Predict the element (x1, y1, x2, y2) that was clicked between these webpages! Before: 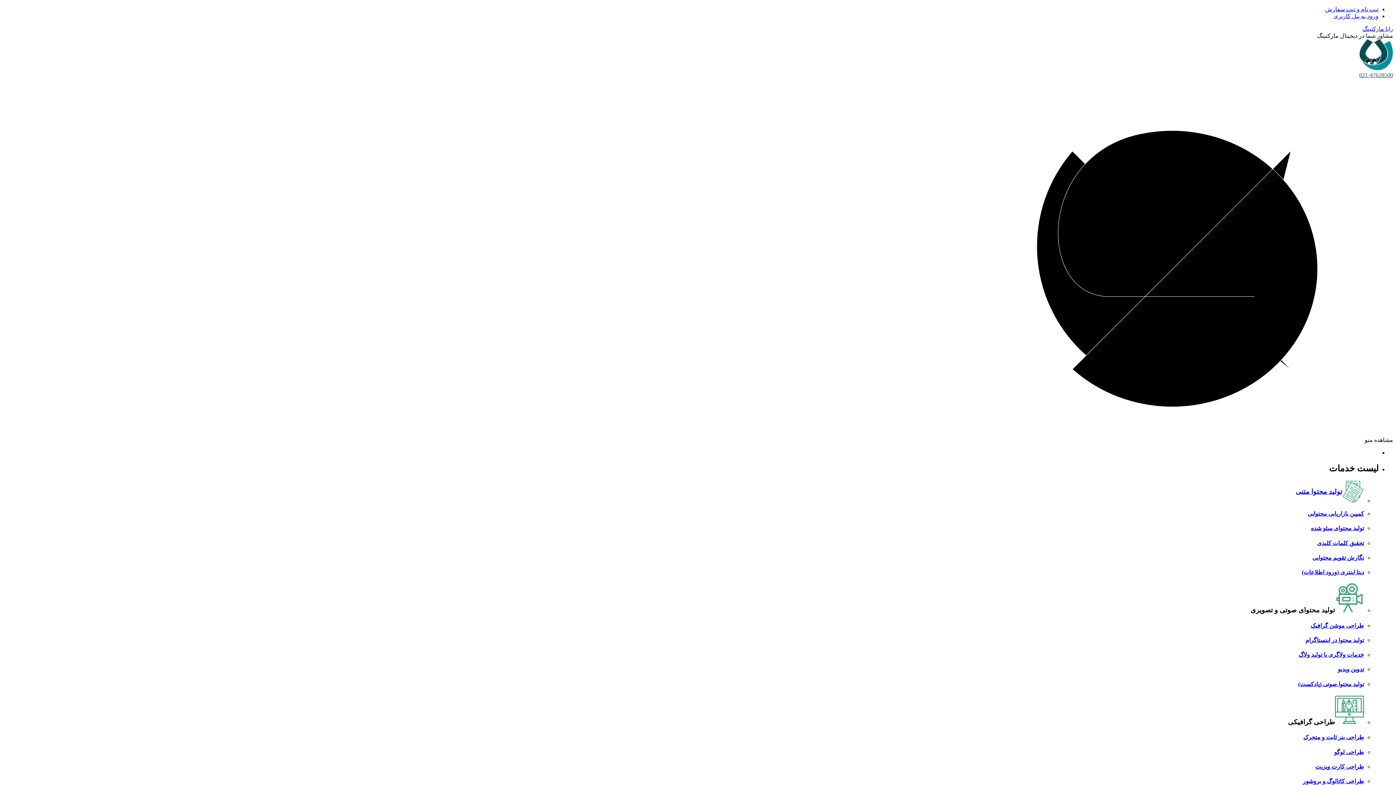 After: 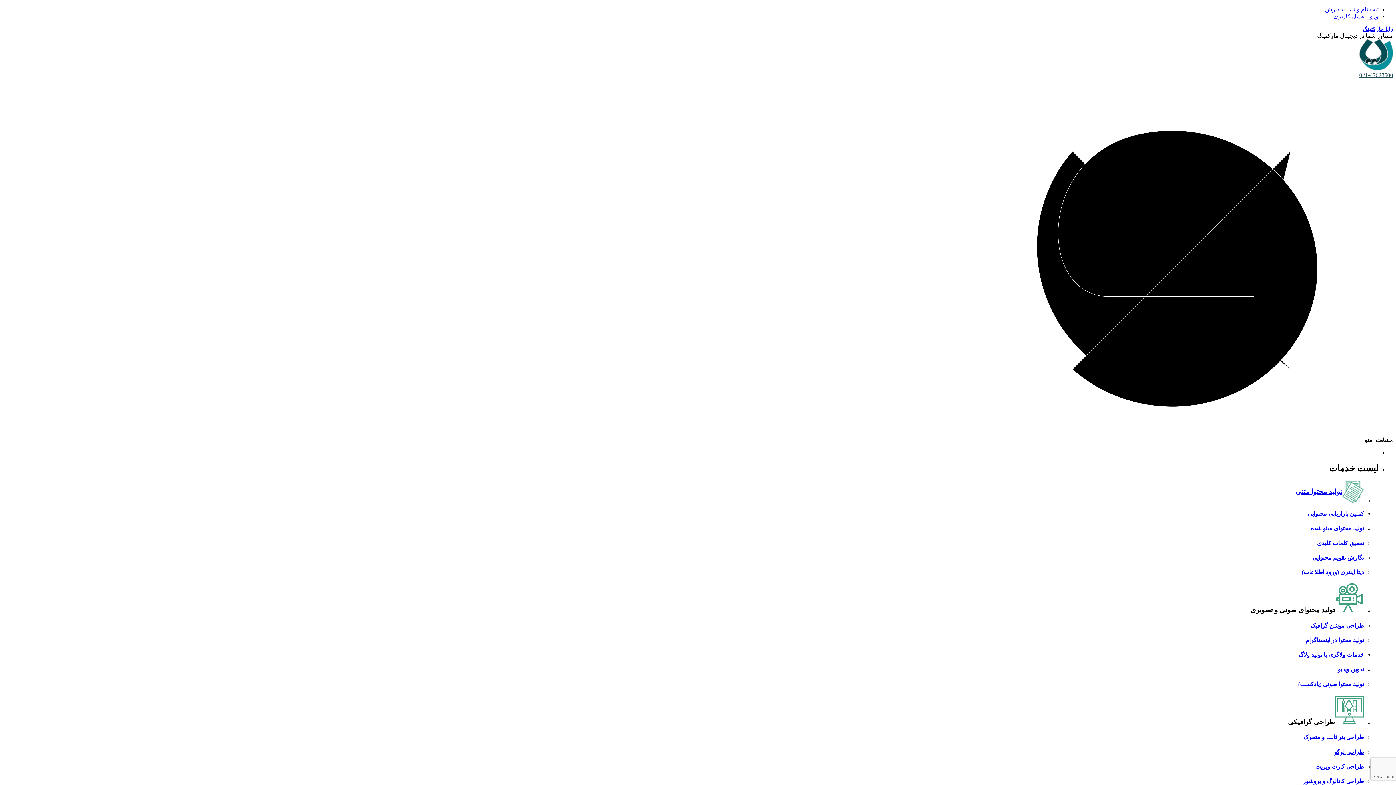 Action: bbox: (1305, 637, 1364, 643) label: تولید محتوا در اینستاگرام